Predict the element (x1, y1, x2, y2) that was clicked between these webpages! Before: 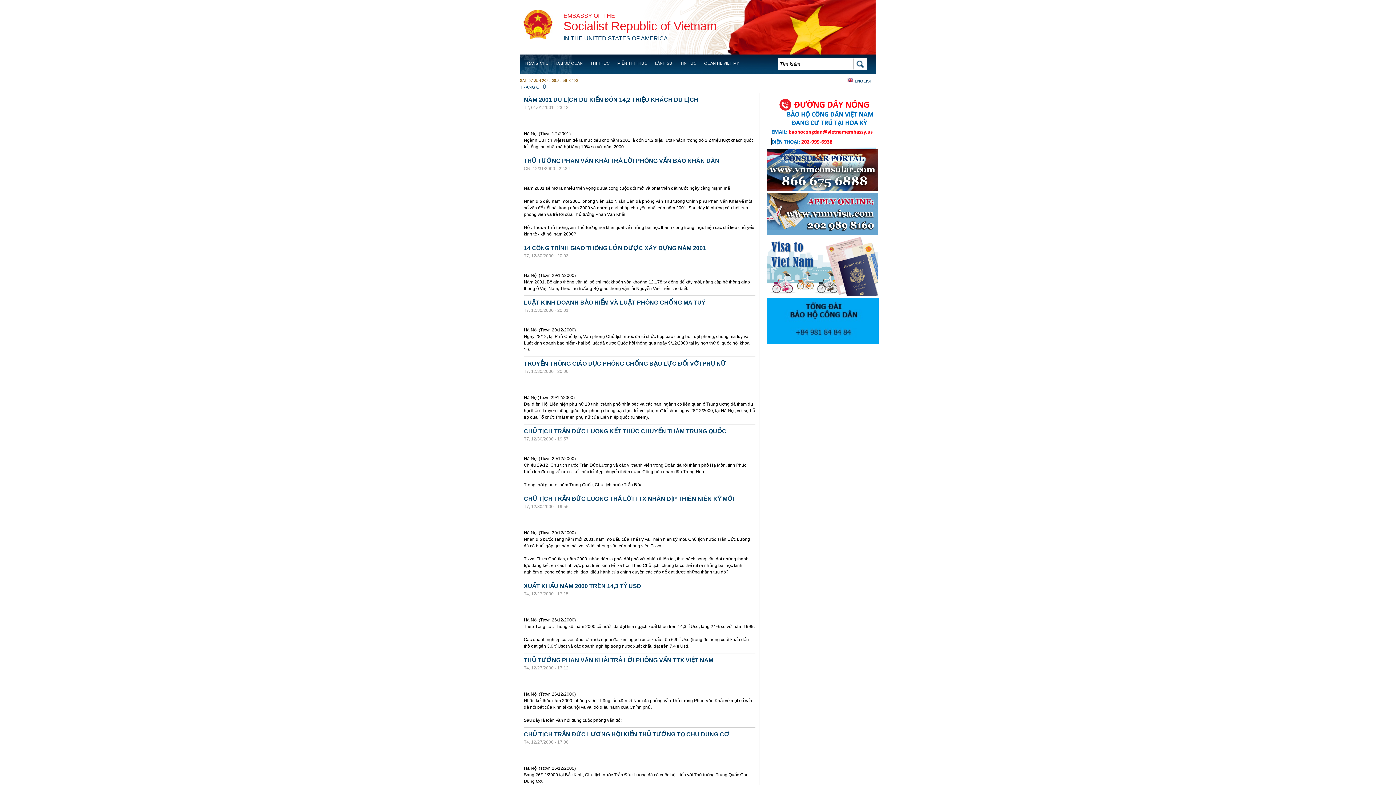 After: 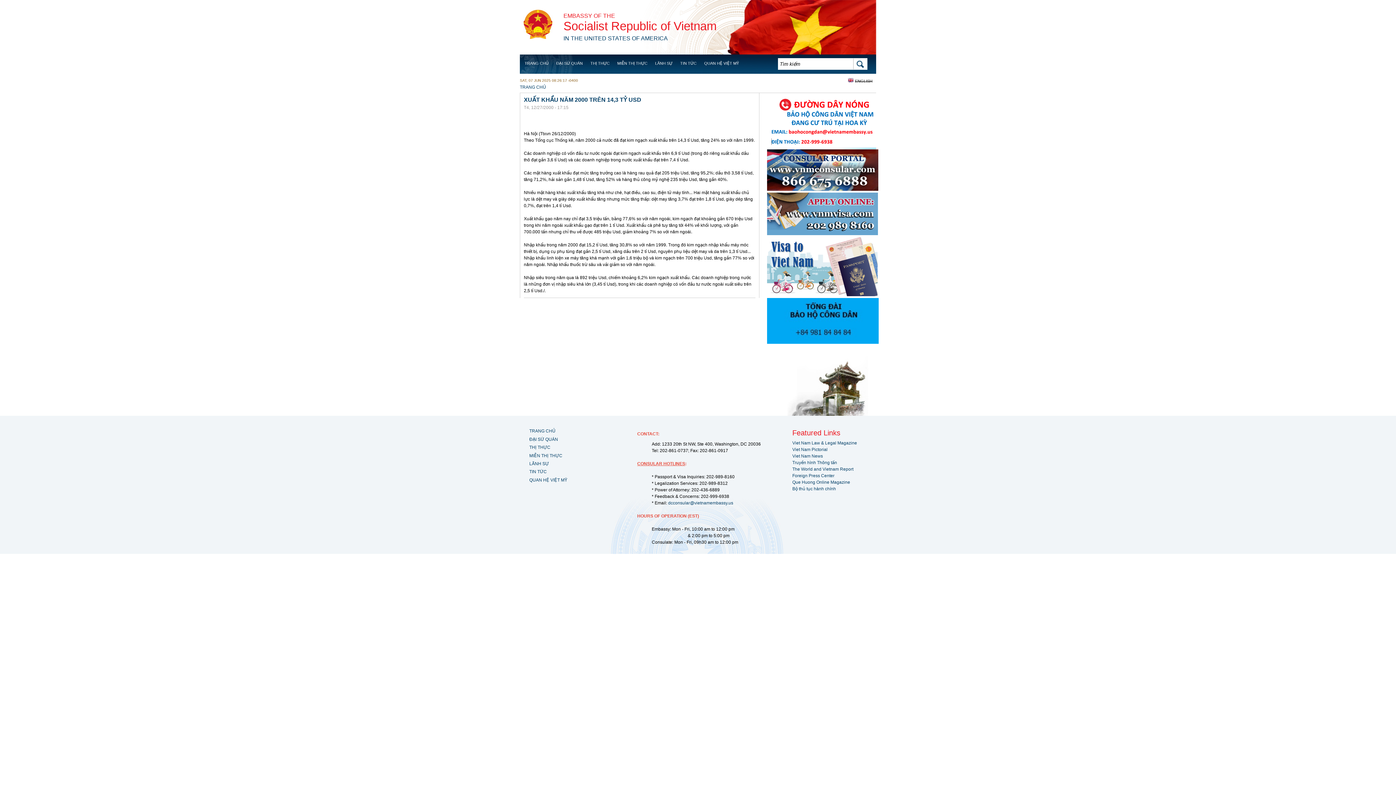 Action: bbox: (524, 583, 755, 589) label: XUẤT KHẨU NĂM 2000 TRÊN 14,3 TỶ USD